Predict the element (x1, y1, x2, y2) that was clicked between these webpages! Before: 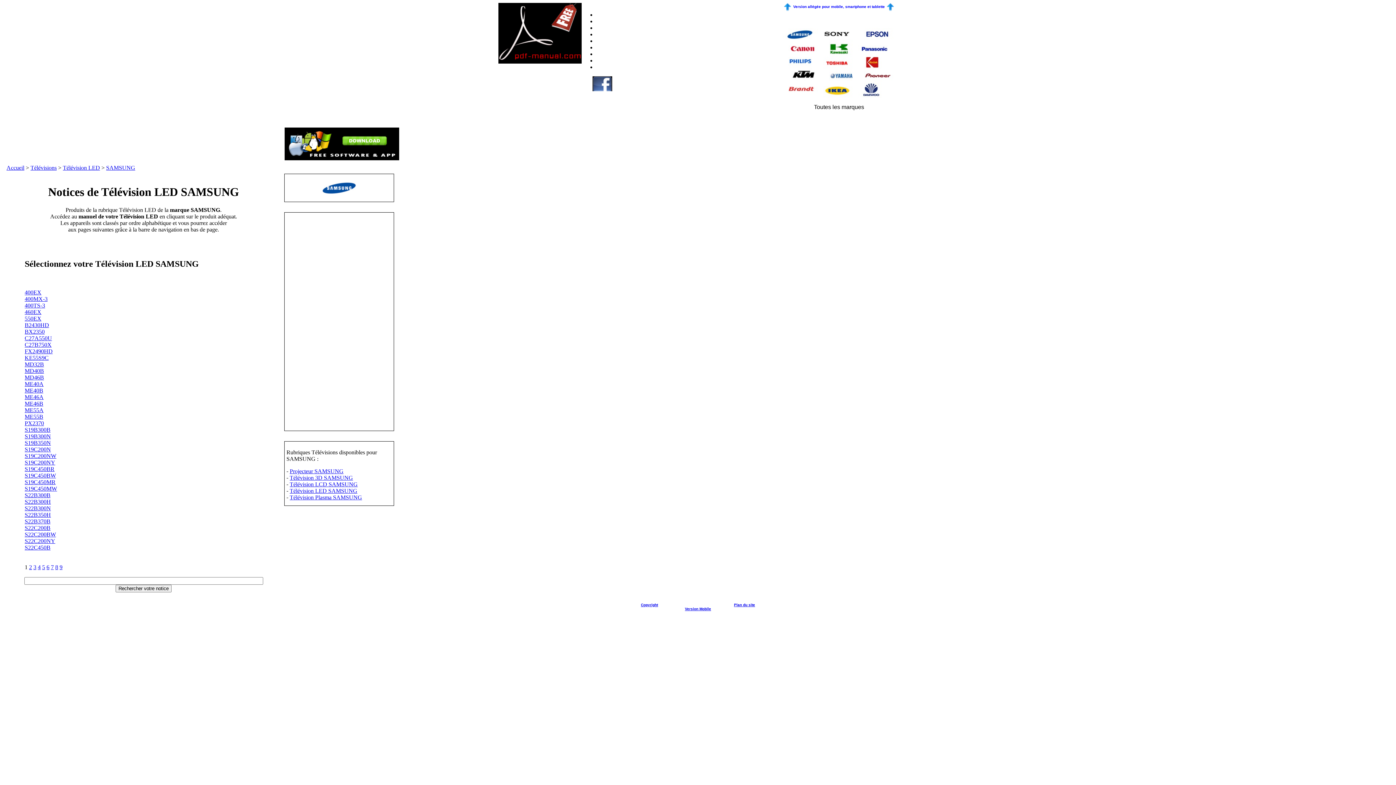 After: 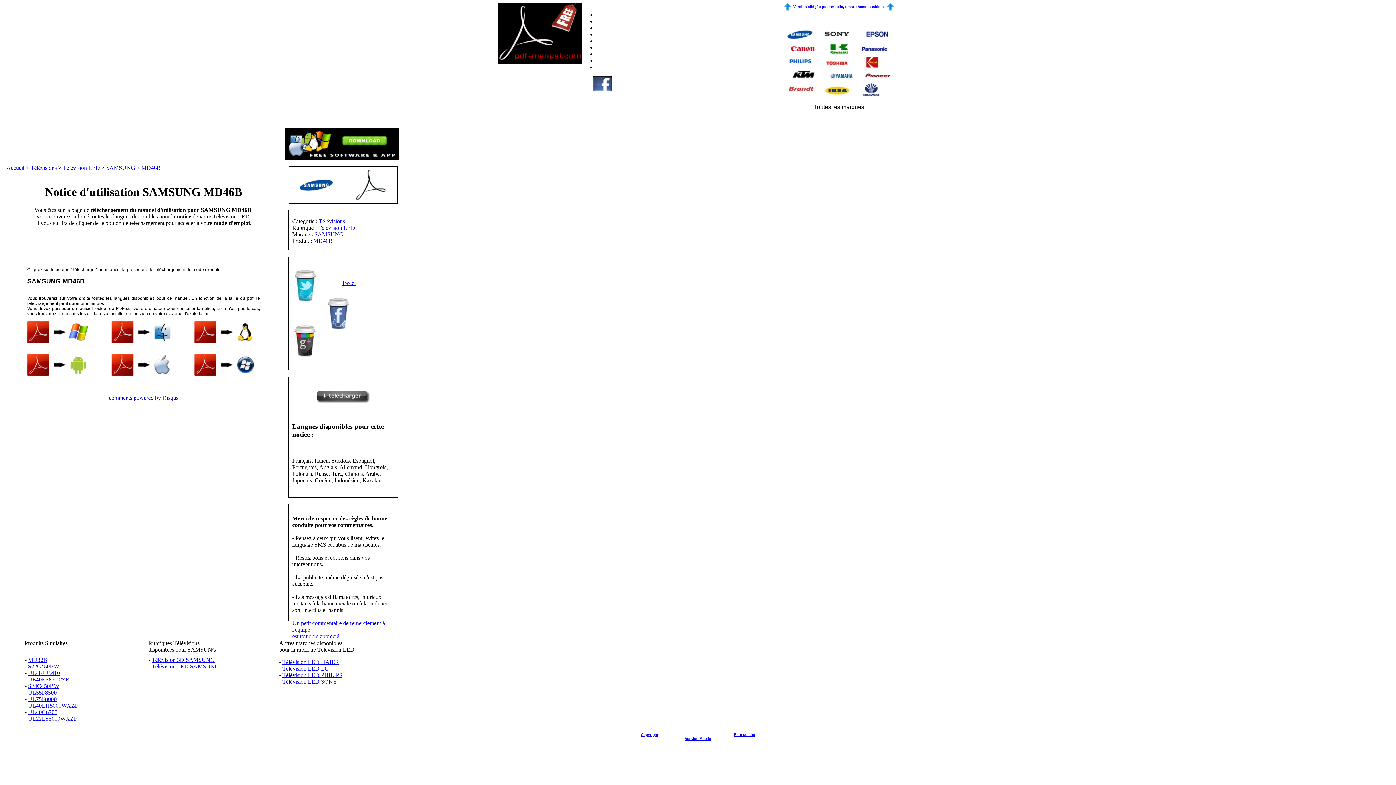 Action: label: MD46B bbox: (24, 374, 44, 380)